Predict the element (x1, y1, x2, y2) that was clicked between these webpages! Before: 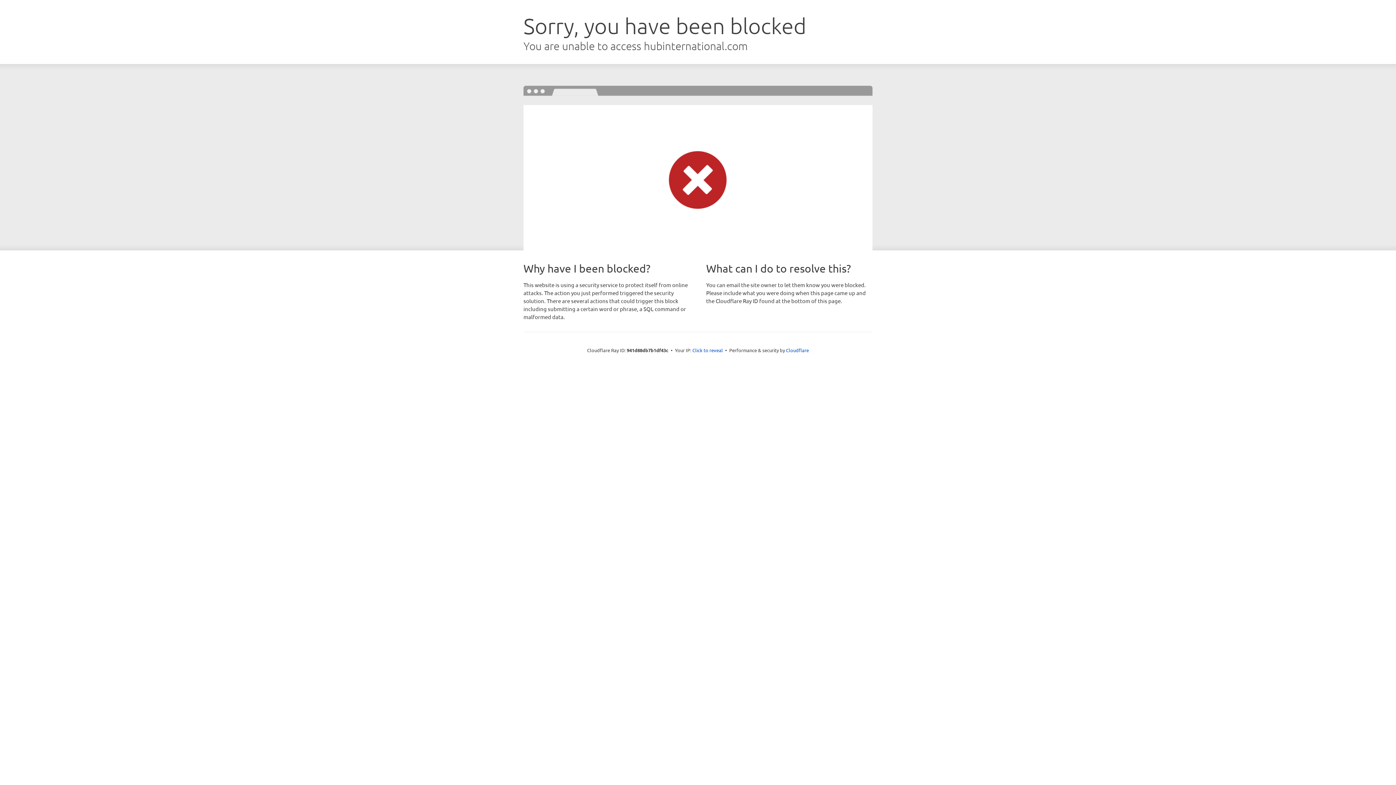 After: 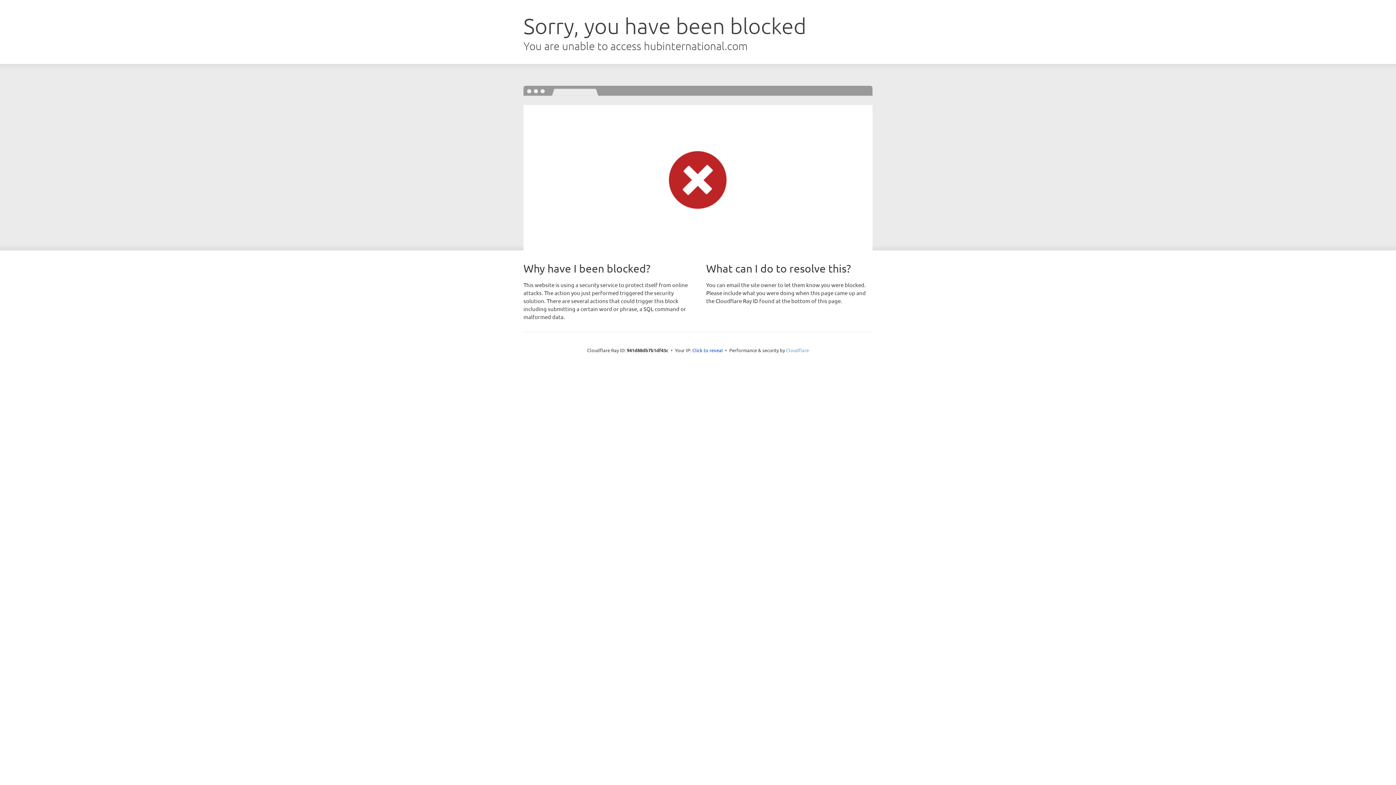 Action: label: Cloudflare bbox: (786, 347, 809, 353)